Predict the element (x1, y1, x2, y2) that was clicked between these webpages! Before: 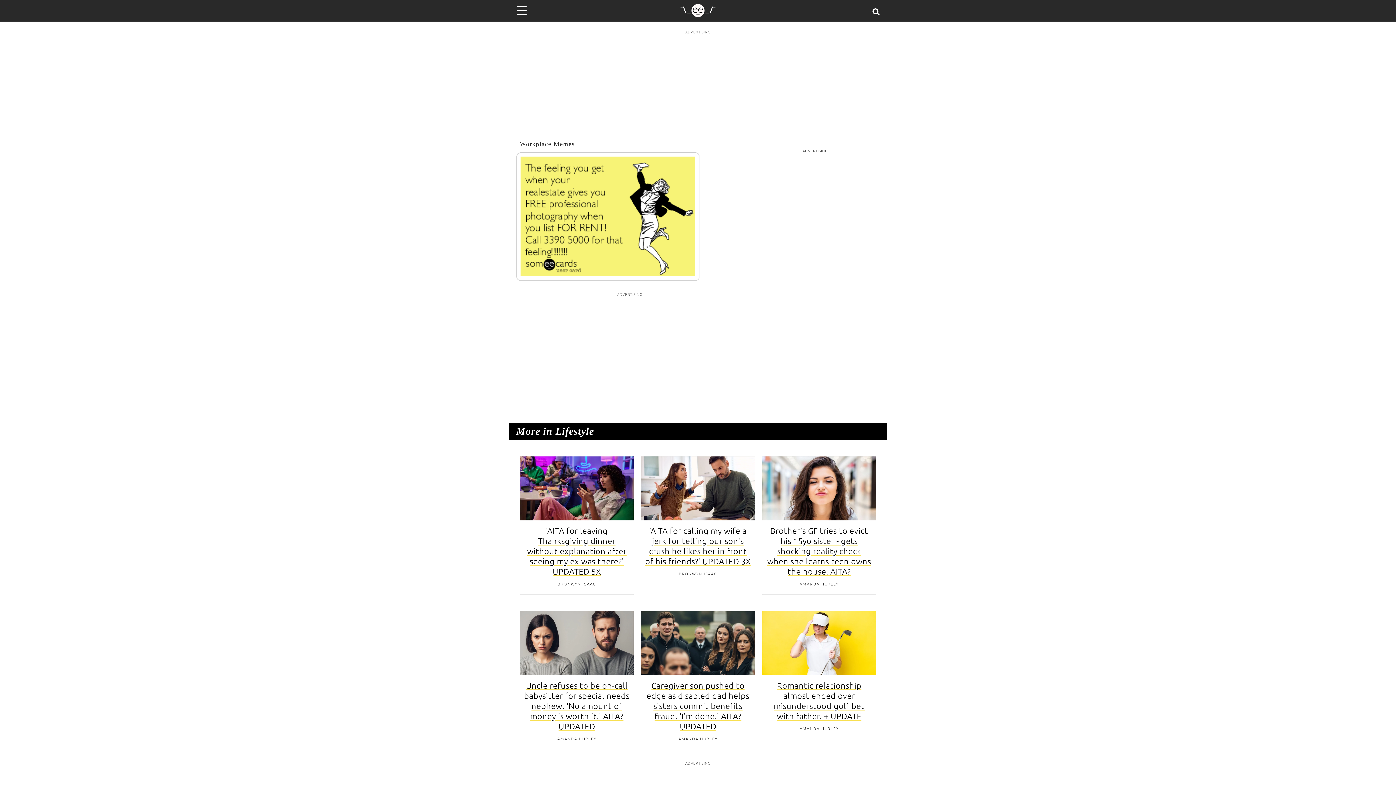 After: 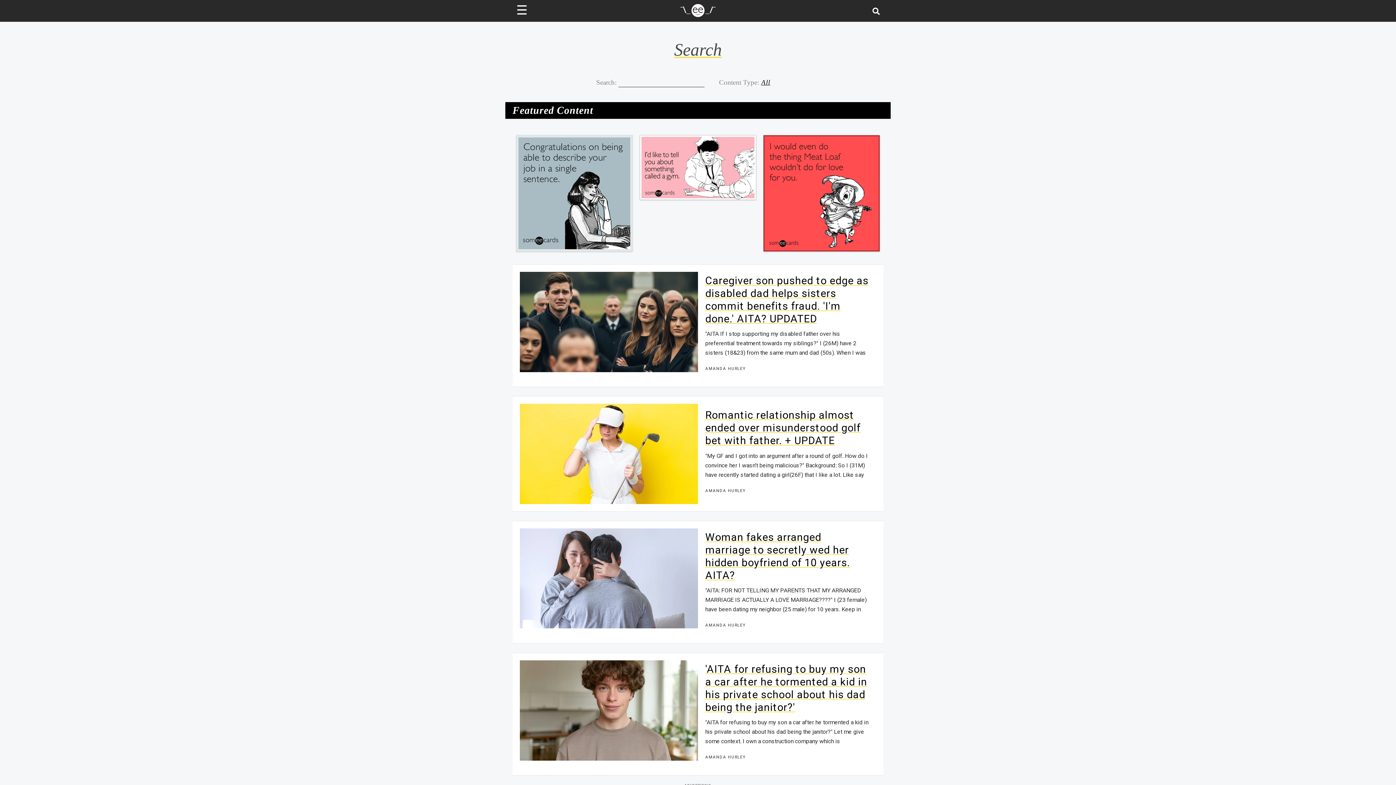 Action: label: Search for post or card bbox: (872, 6, 883, 14)